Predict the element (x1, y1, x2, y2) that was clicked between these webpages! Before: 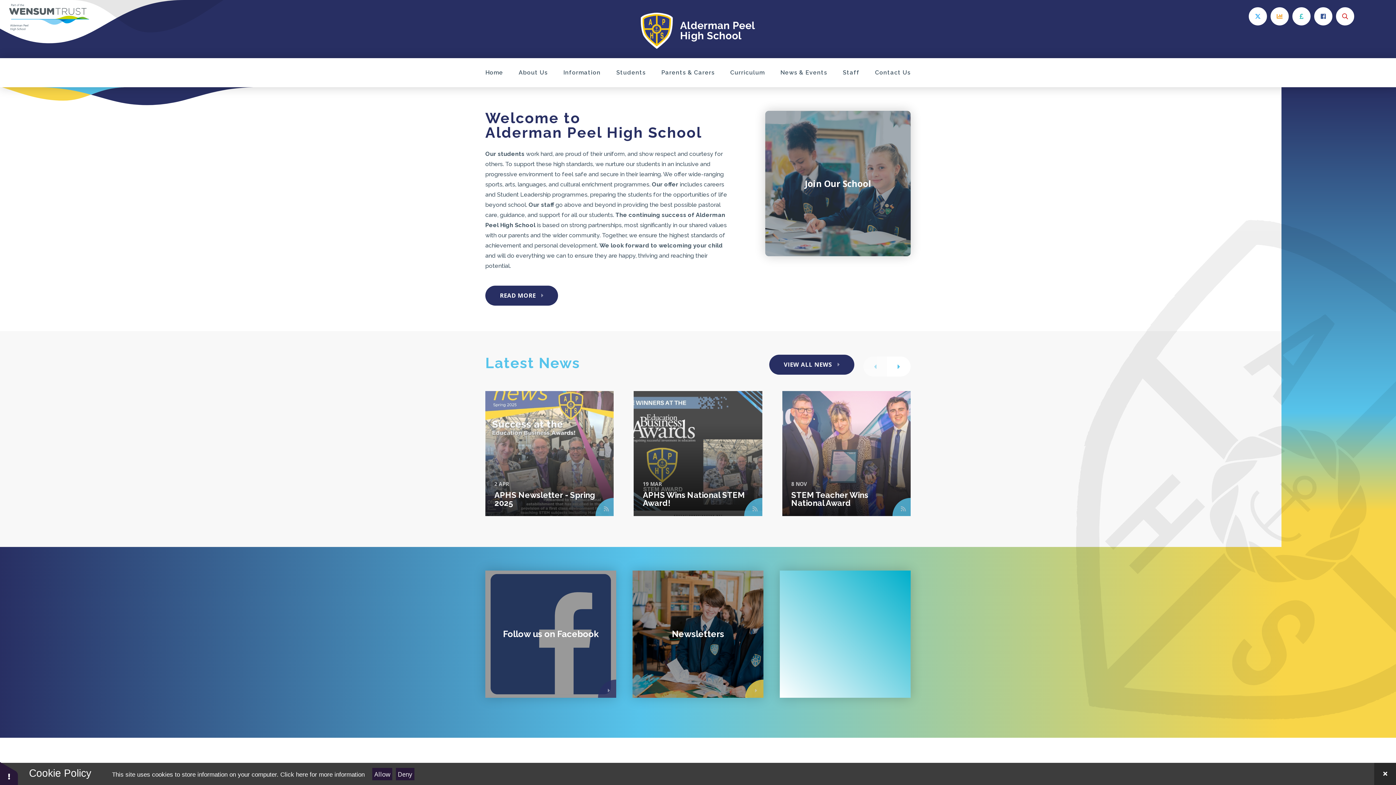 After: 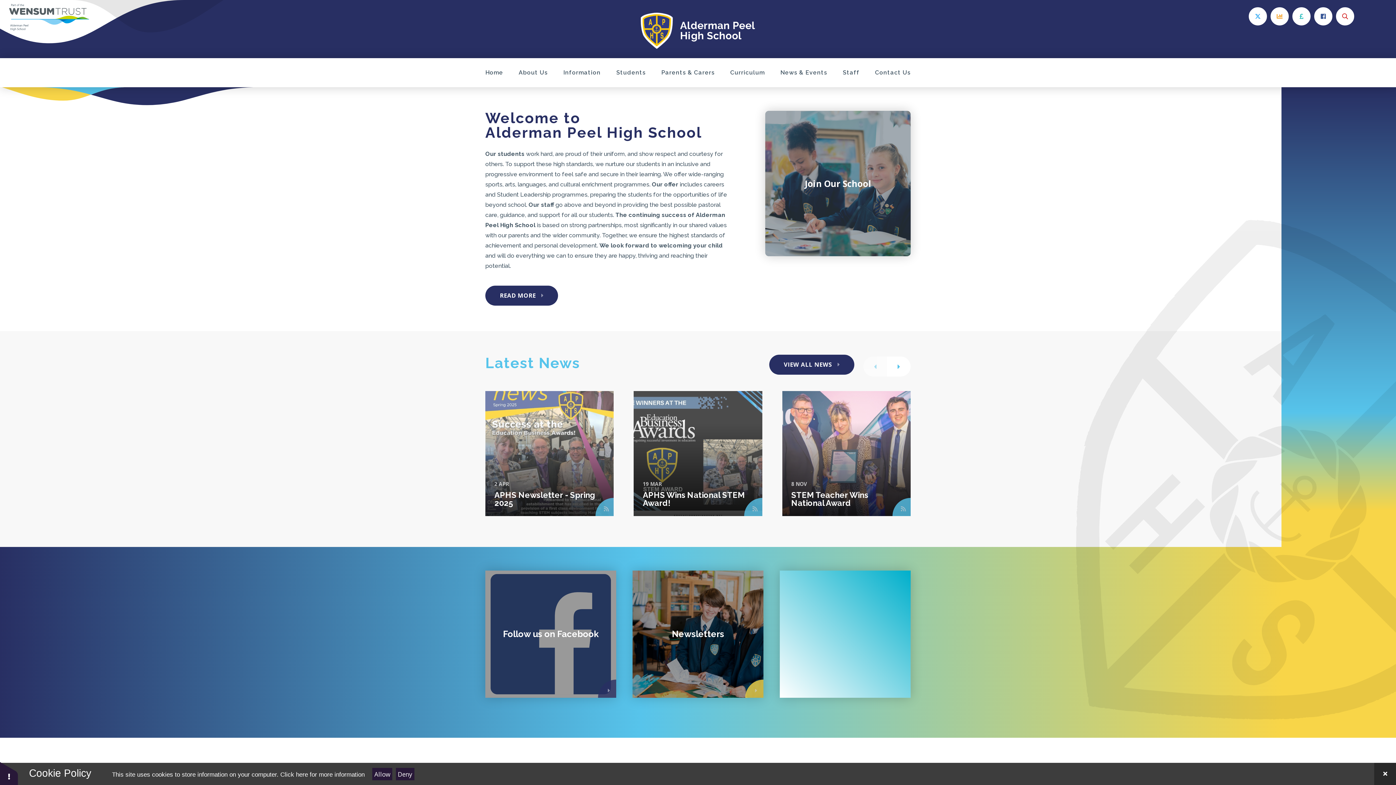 Action: label: Home bbox: (485, 65, 503, 80)